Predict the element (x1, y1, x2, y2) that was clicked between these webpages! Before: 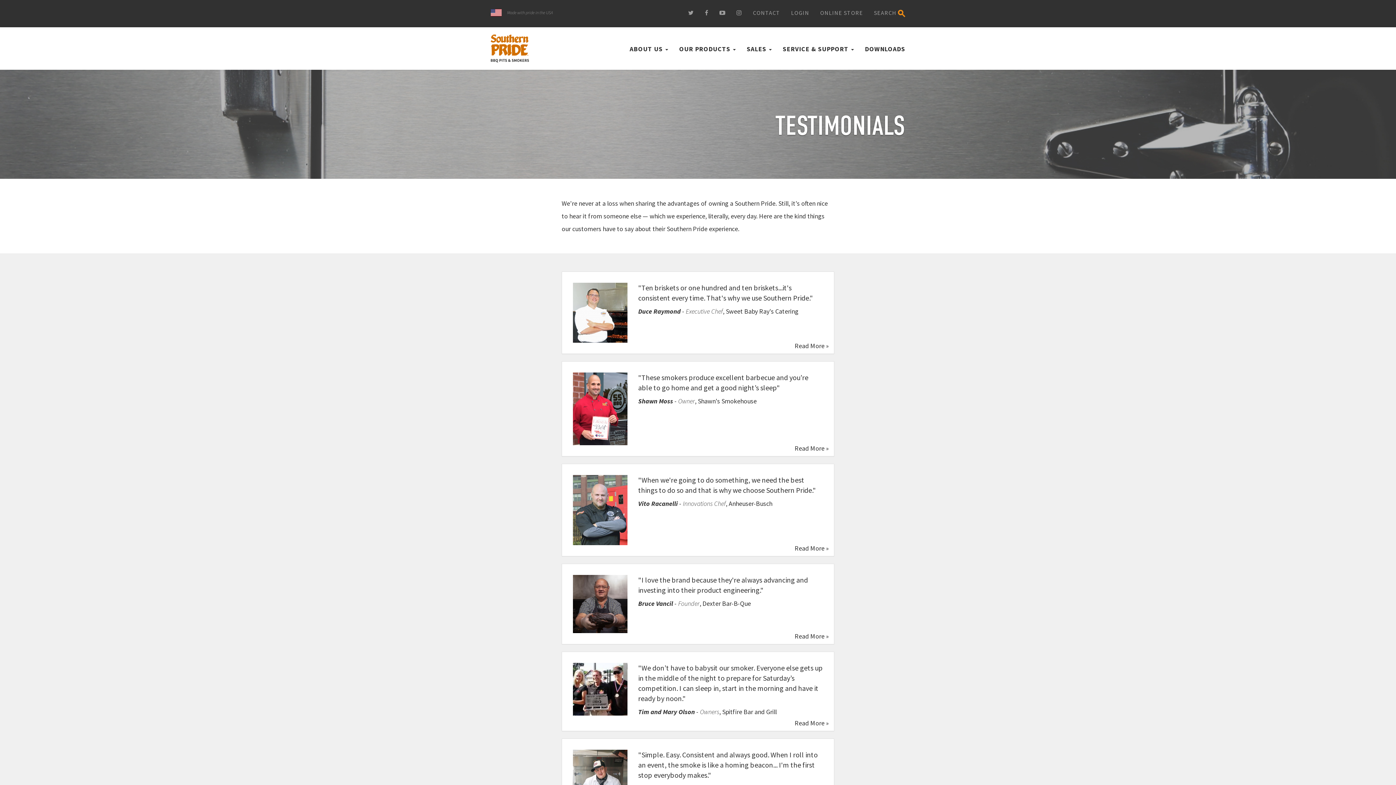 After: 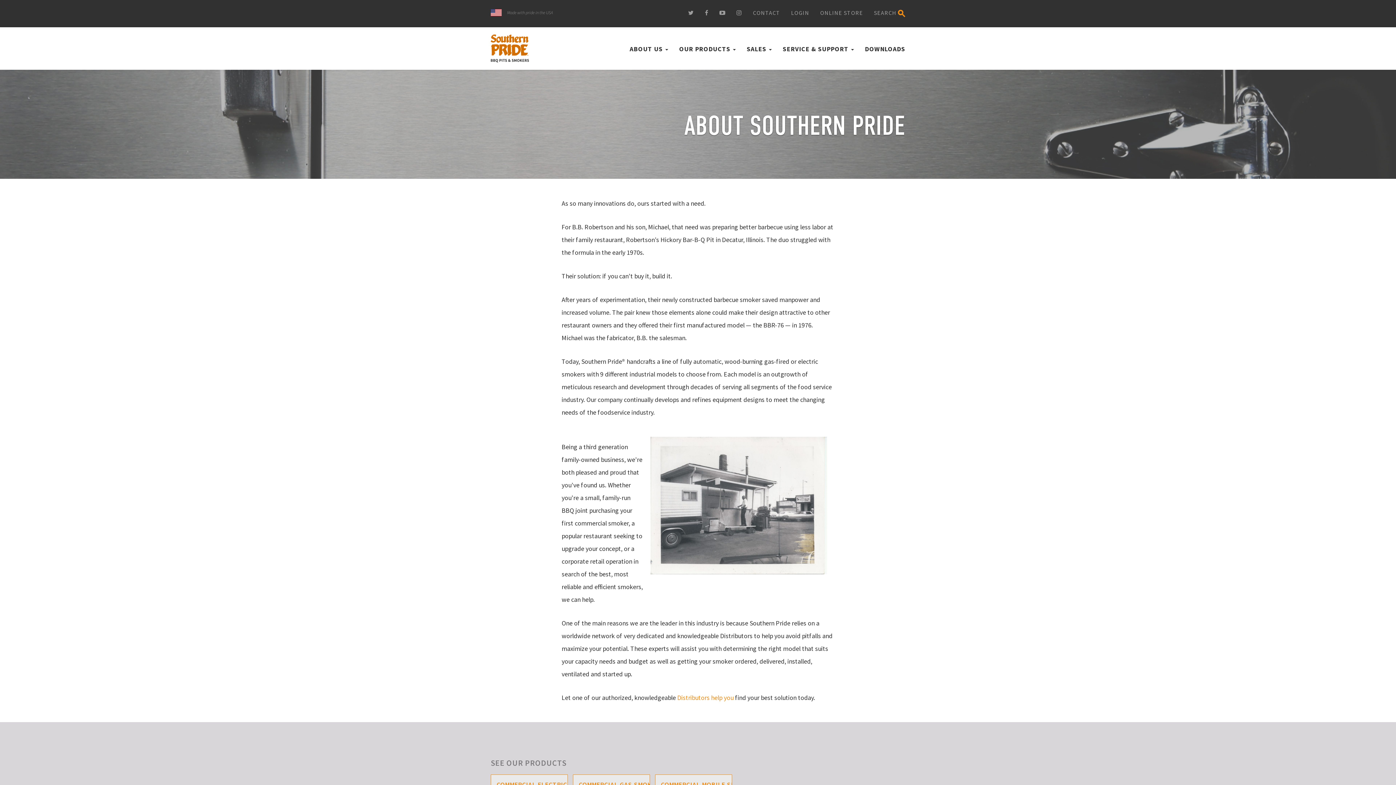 Action: bbox: (624, 40, 673, 58) label: ABOUT US 